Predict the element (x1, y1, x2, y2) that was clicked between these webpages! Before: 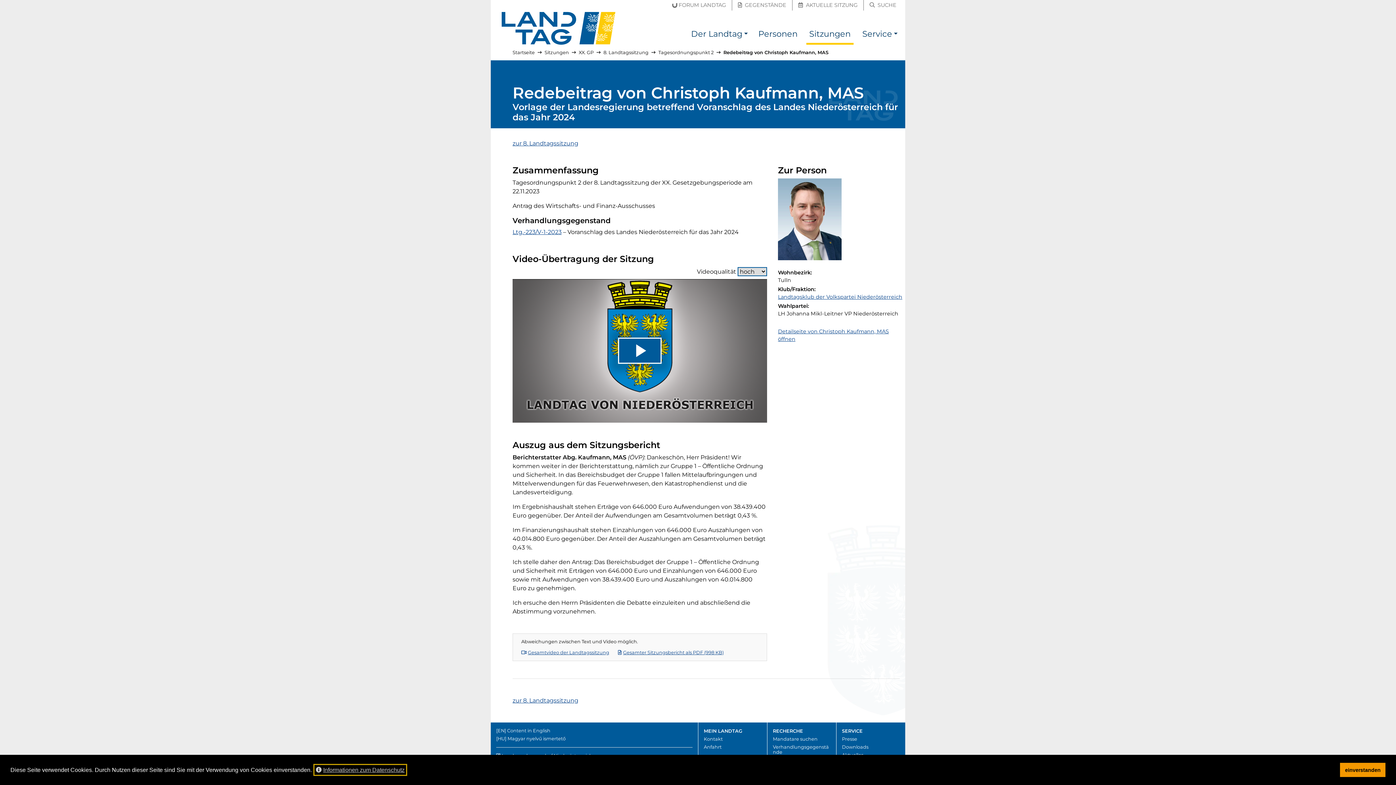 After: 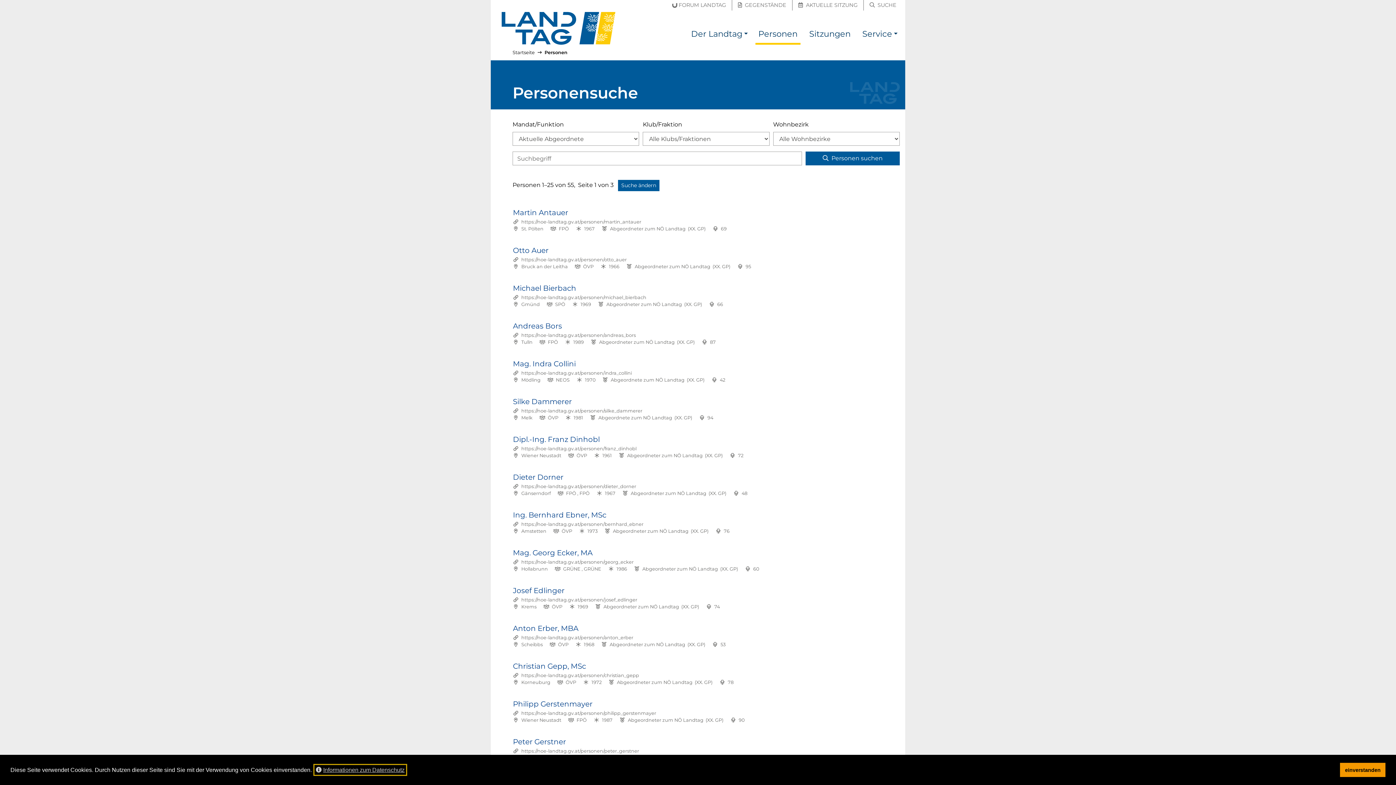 Action: label: Mandatare suchen bbox: (773, 736, 817, 742)